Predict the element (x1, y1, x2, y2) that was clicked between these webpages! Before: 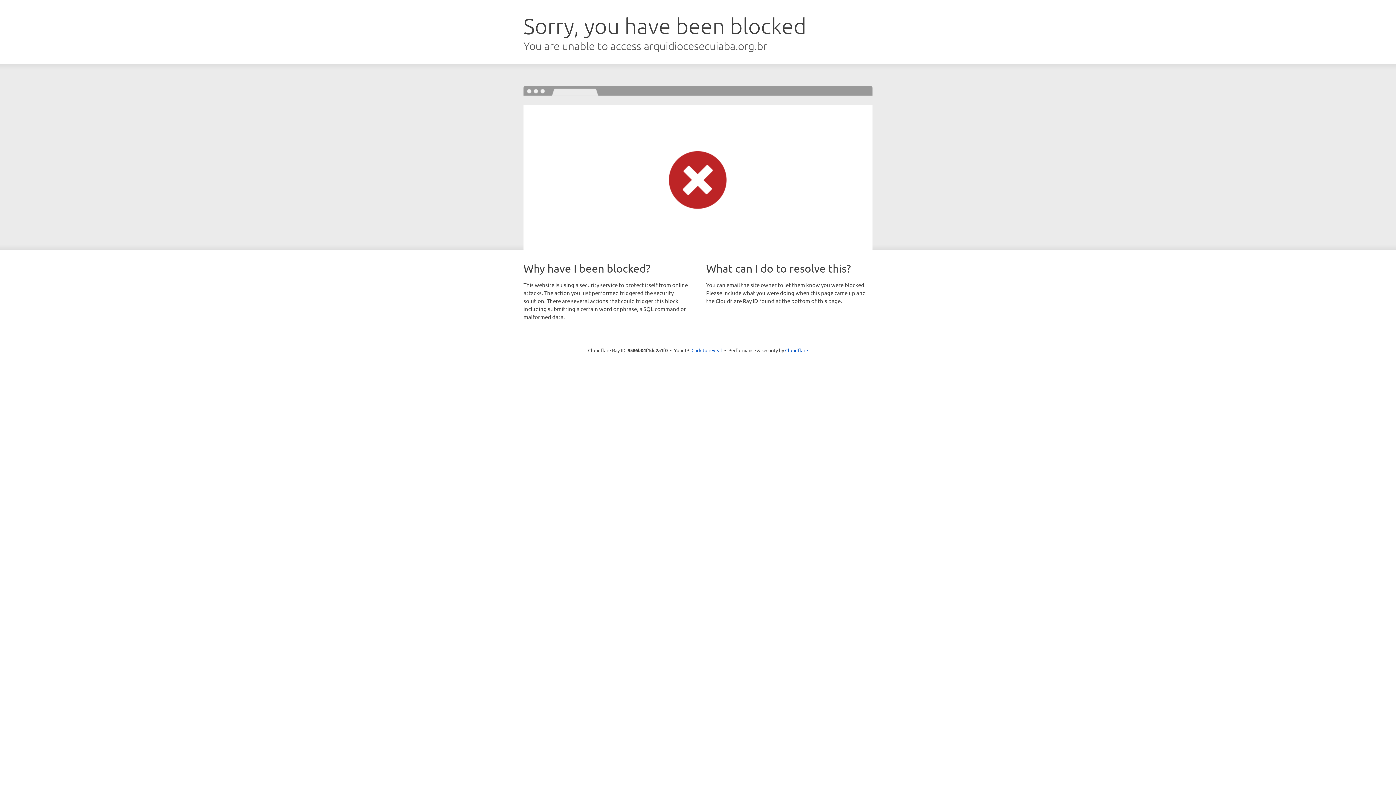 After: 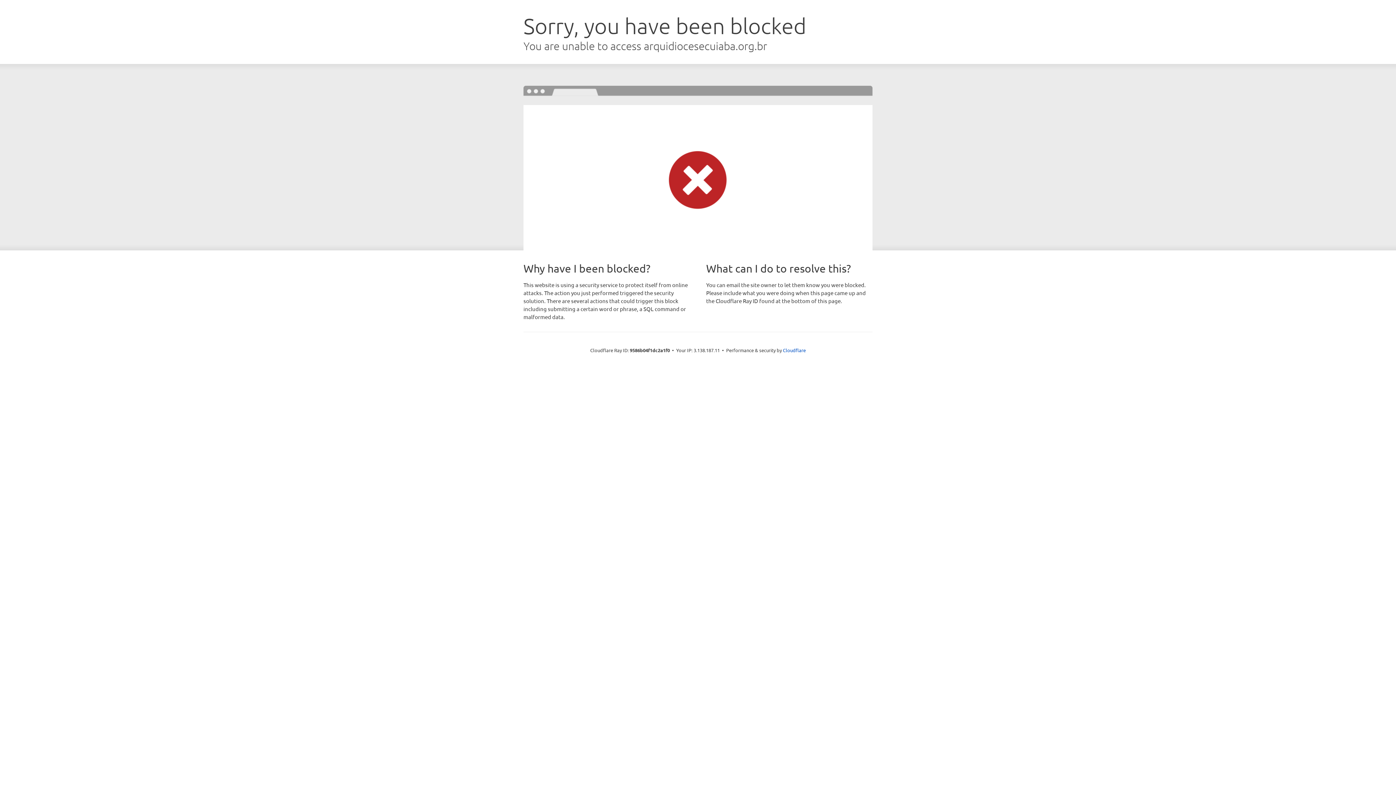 Action: label: Click to reveal bbox: (691, 346, 722, 353)